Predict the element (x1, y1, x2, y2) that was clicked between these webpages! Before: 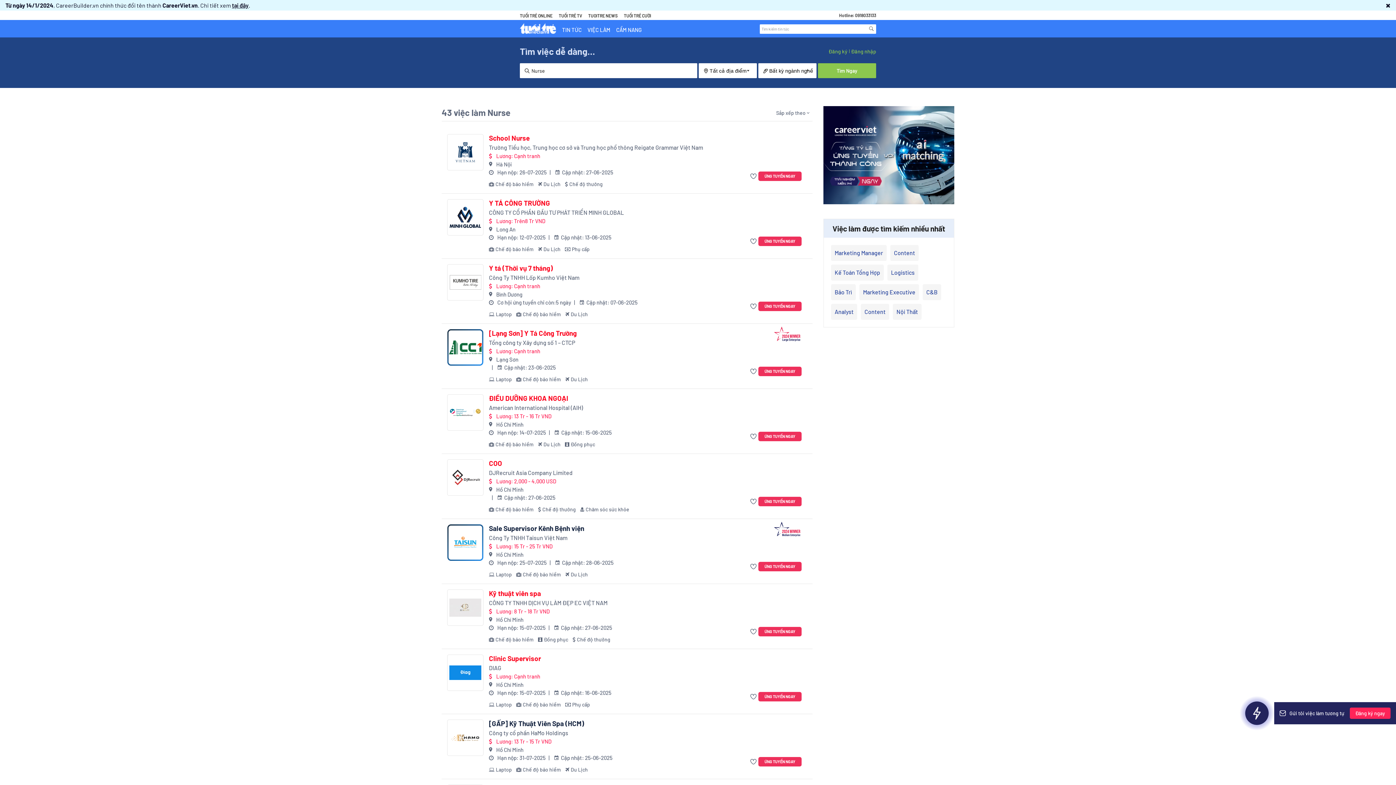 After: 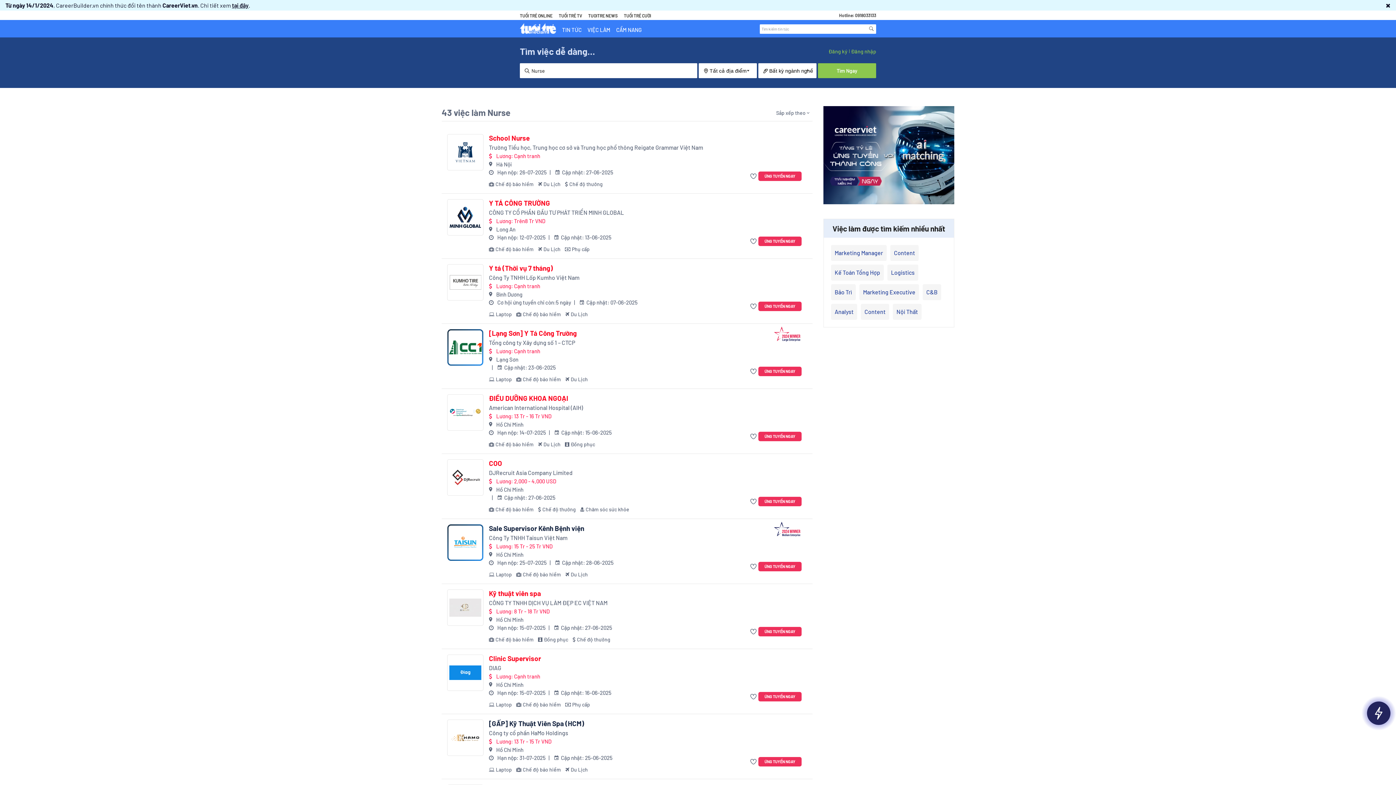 Action: bbox: (447, 524, 483, 561)